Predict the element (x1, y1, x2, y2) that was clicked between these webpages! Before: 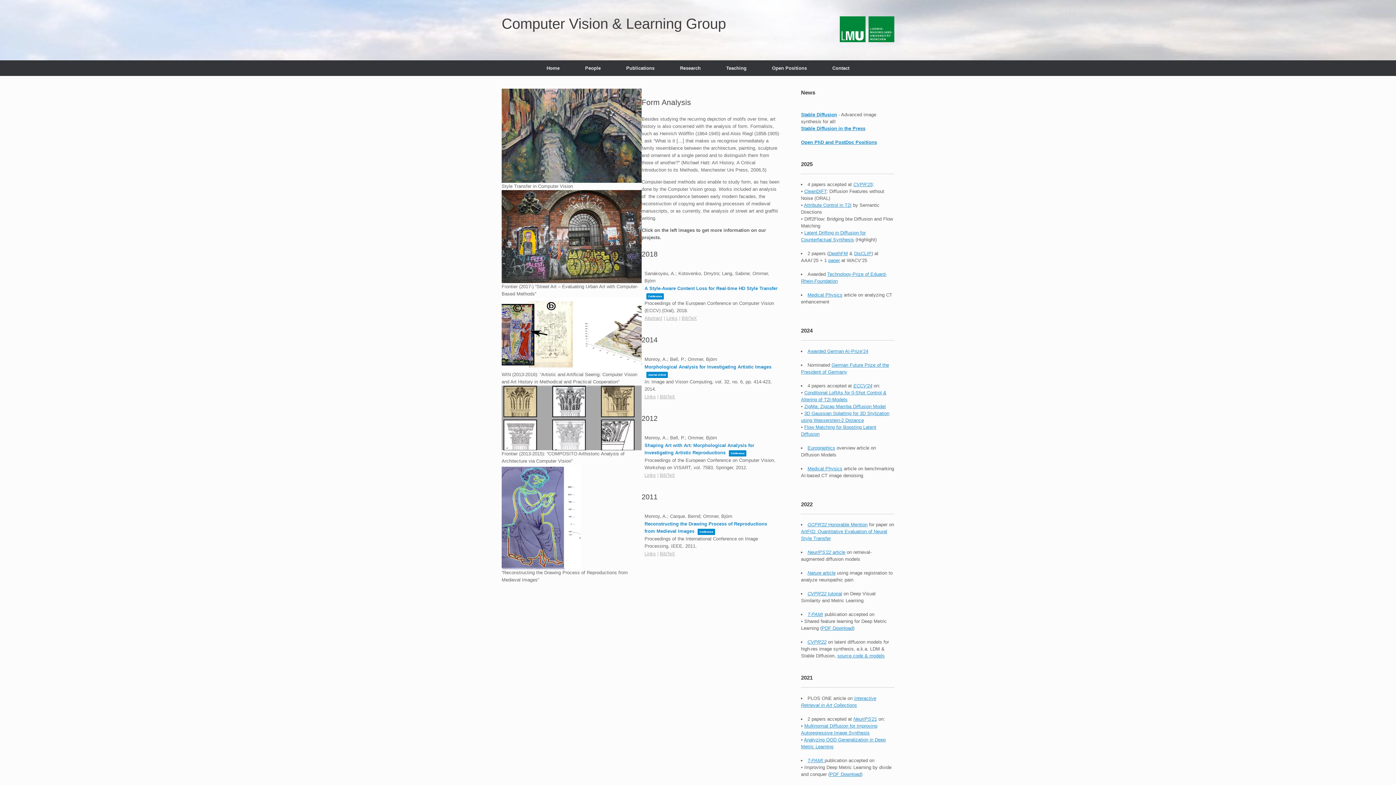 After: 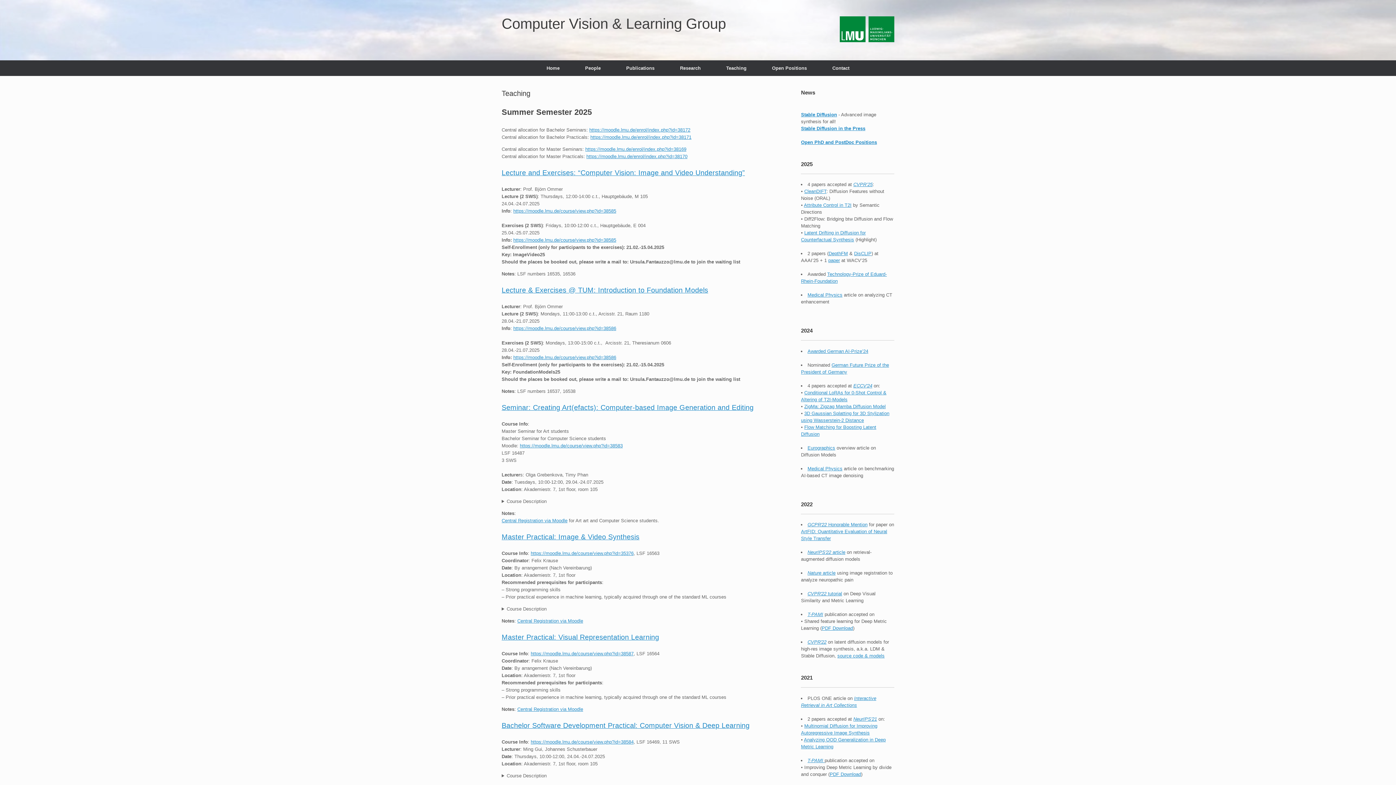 Action: label: Teaching bbox: (713, 60, 759, 75)